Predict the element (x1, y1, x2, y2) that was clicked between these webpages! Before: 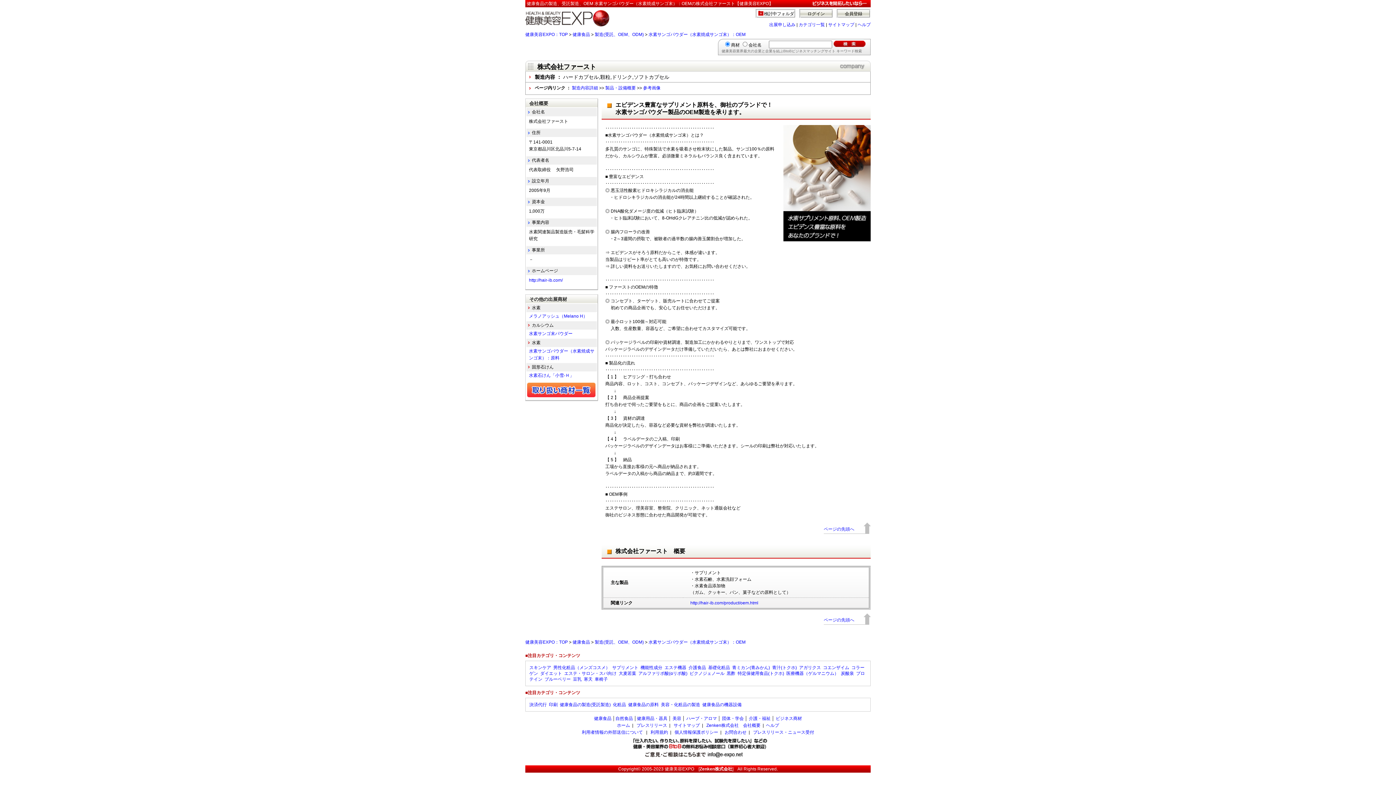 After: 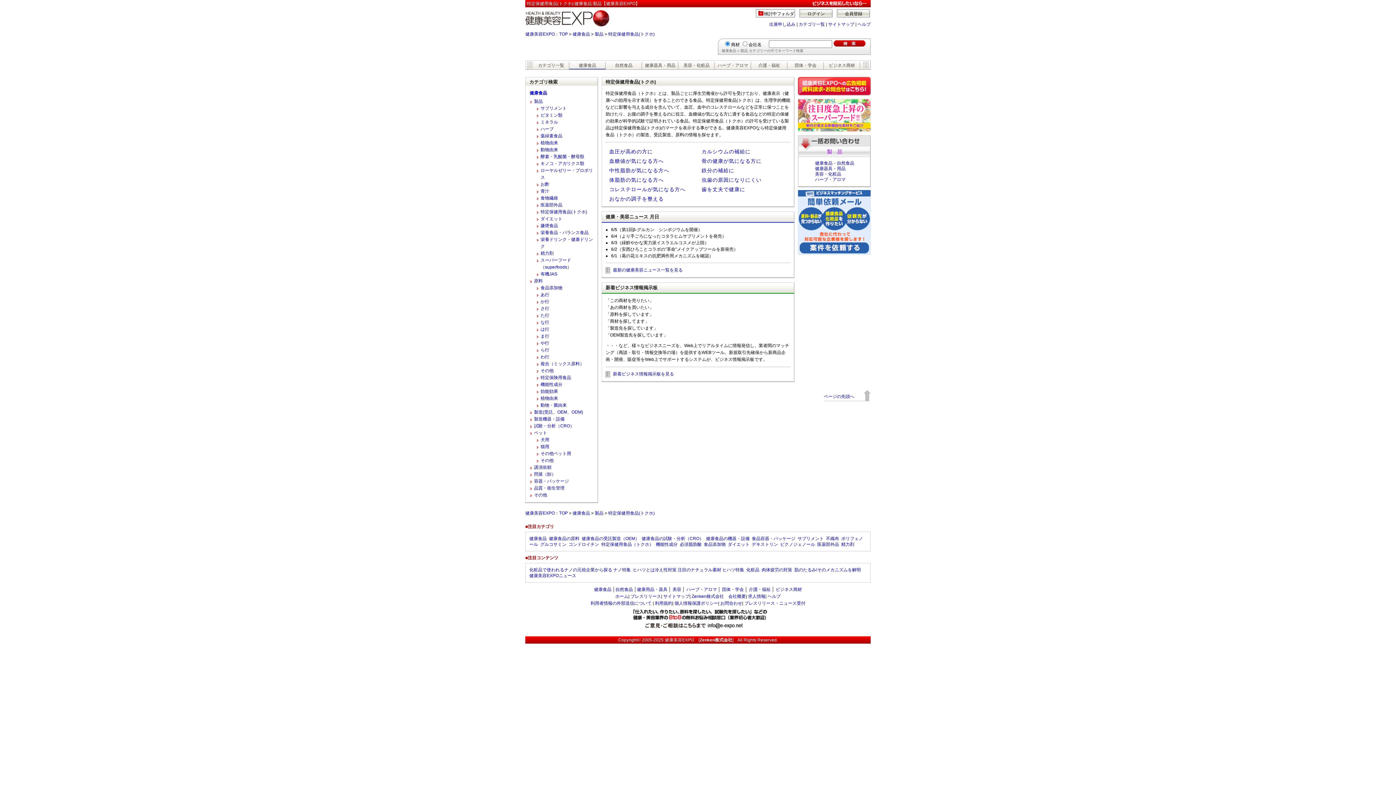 Action: label: 特定保健用食品(トクホ) bbox: (737, 671, 784, 676)